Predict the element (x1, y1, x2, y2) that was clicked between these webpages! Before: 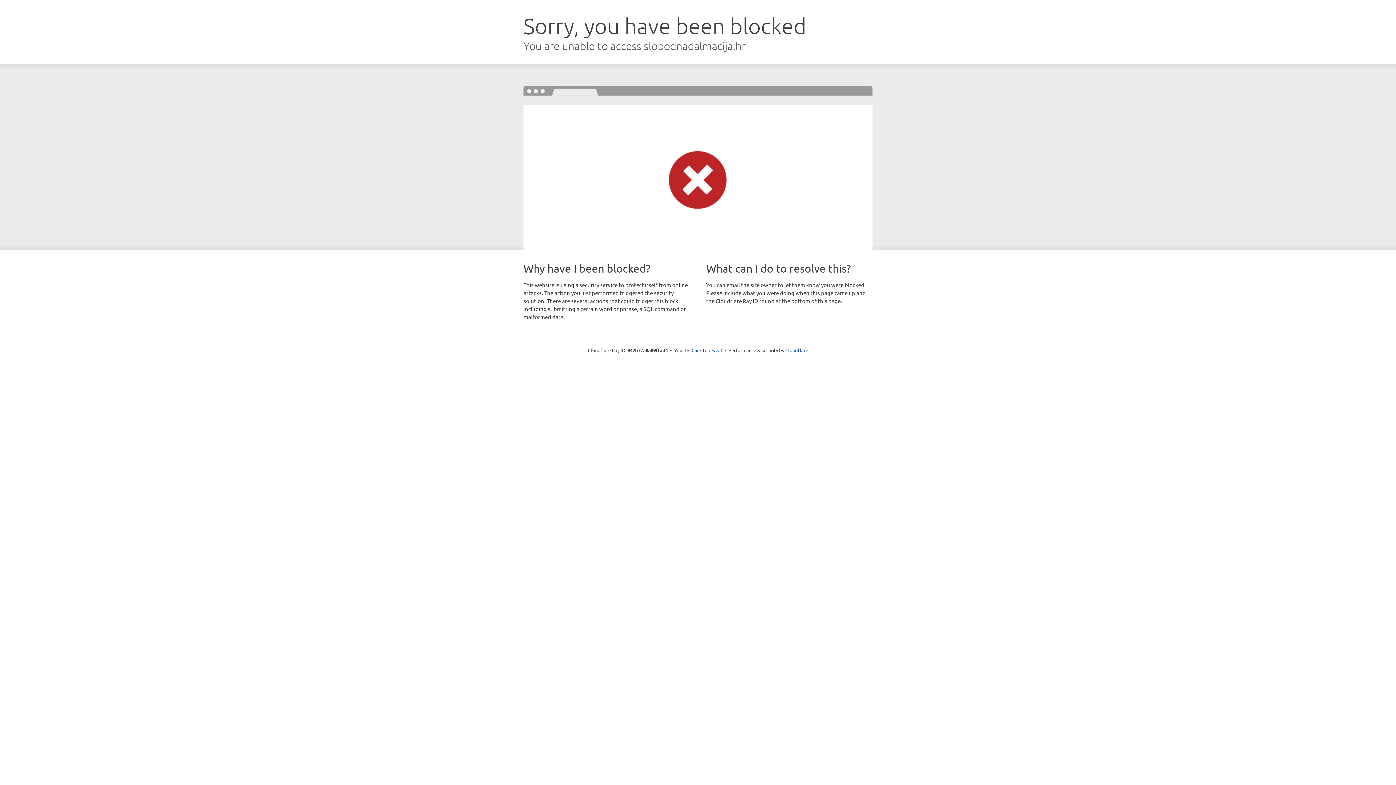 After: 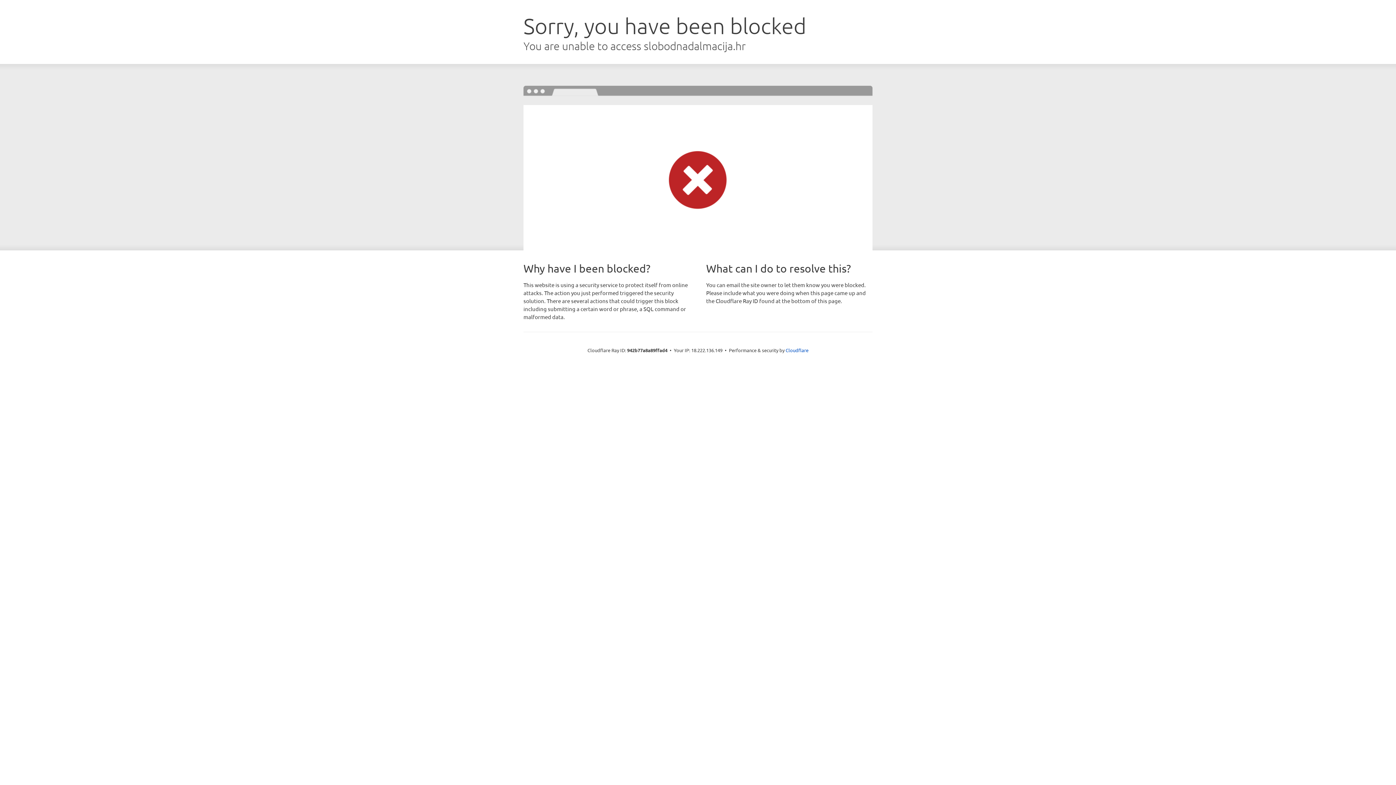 Action: label: Click to reveal bbox: (691, 346, 722, 353)